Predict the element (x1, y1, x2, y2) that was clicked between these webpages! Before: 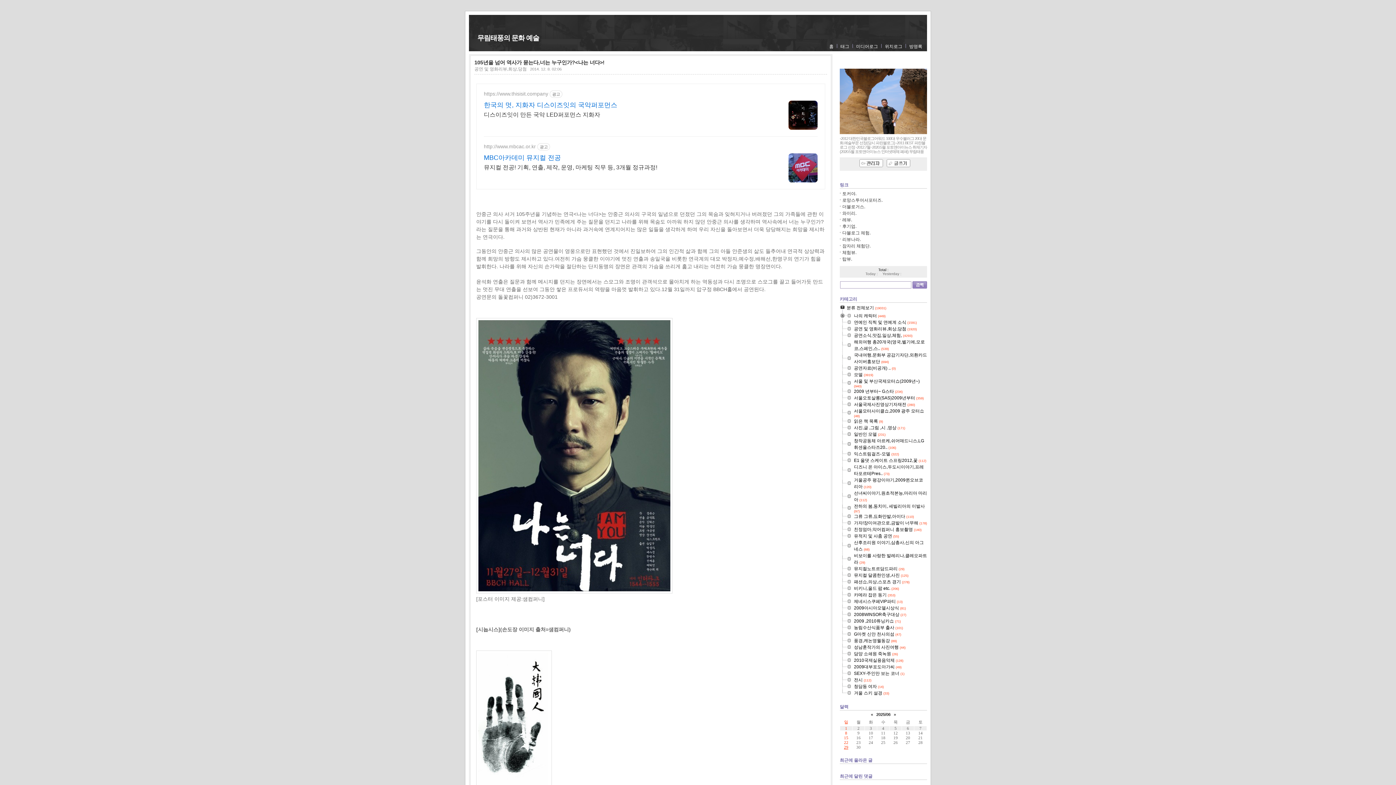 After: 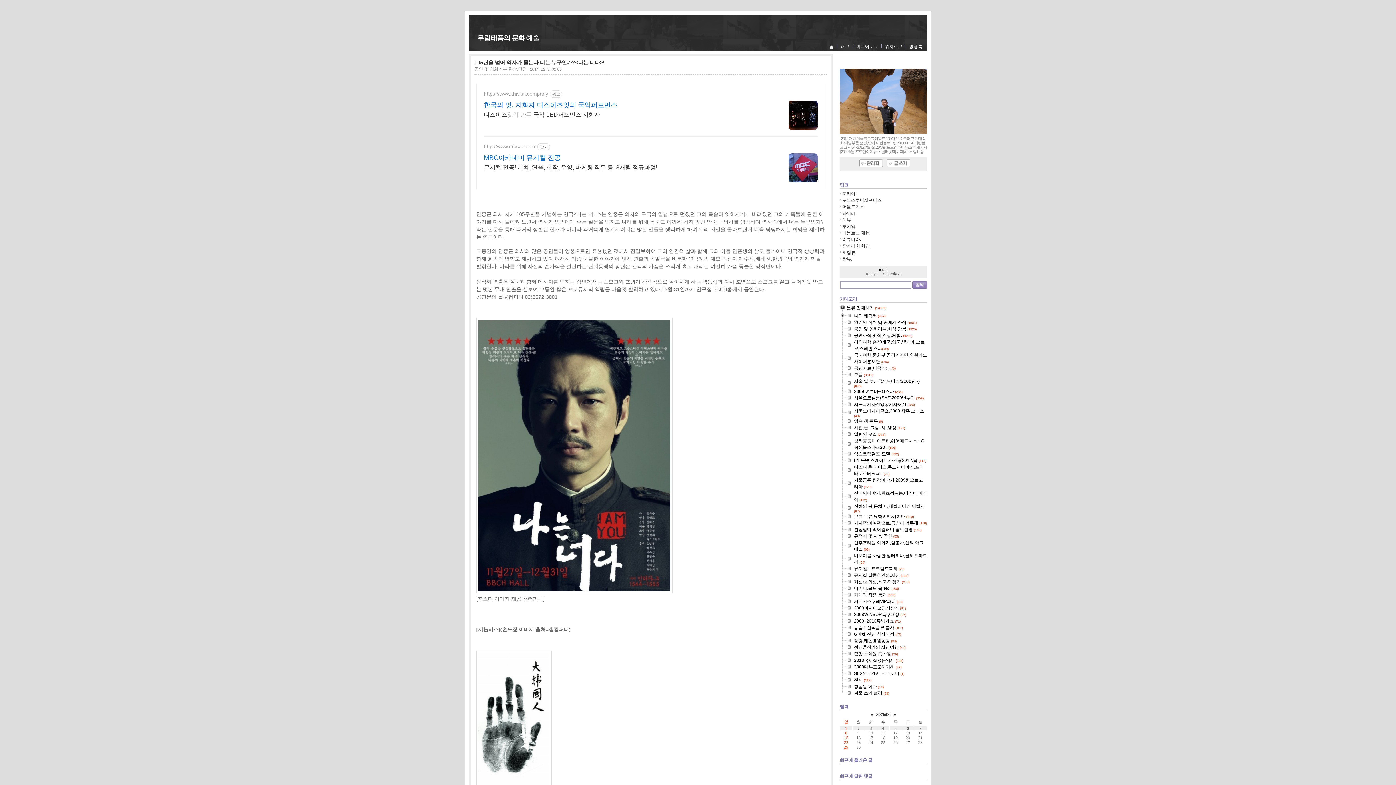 Action: label: https://www.thisisit.company bbox: (484, 90, 548, 97)